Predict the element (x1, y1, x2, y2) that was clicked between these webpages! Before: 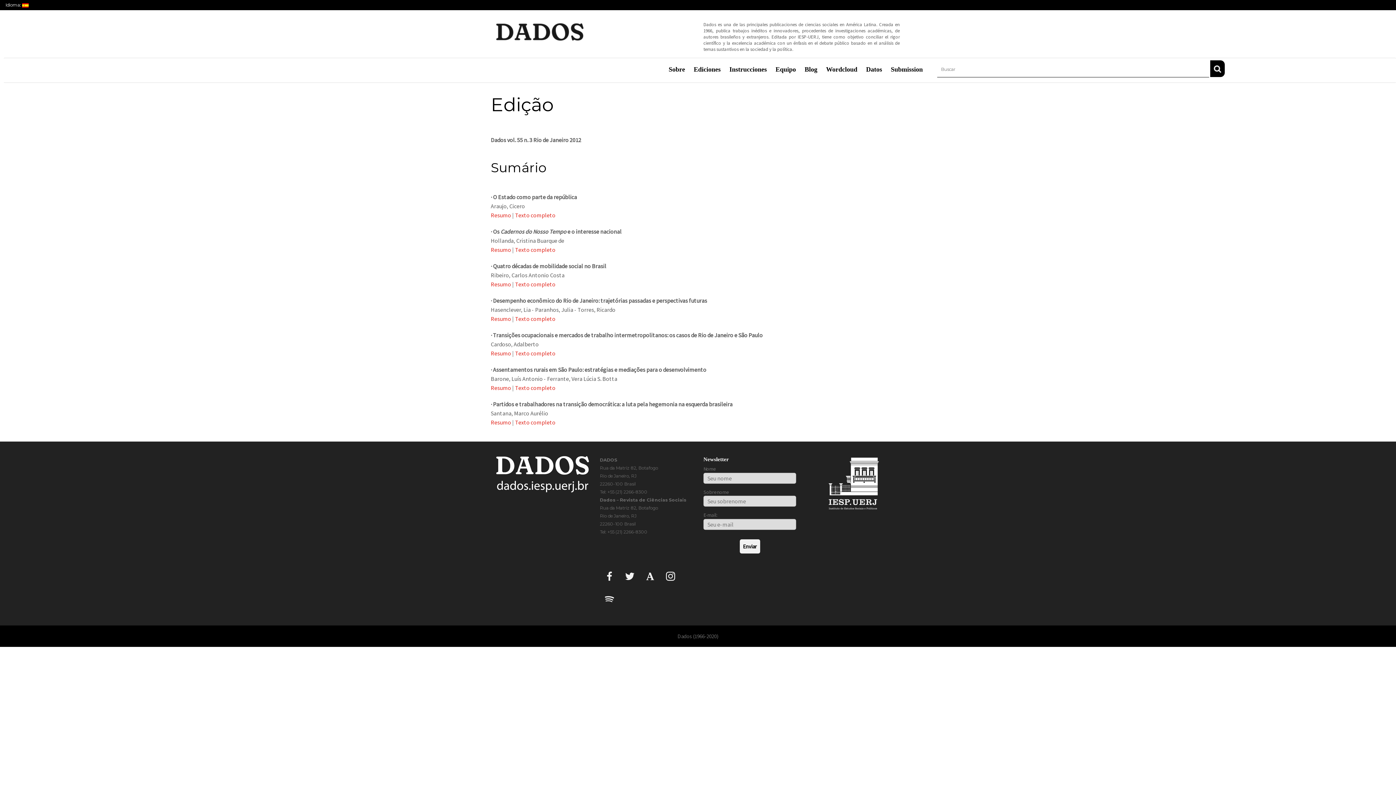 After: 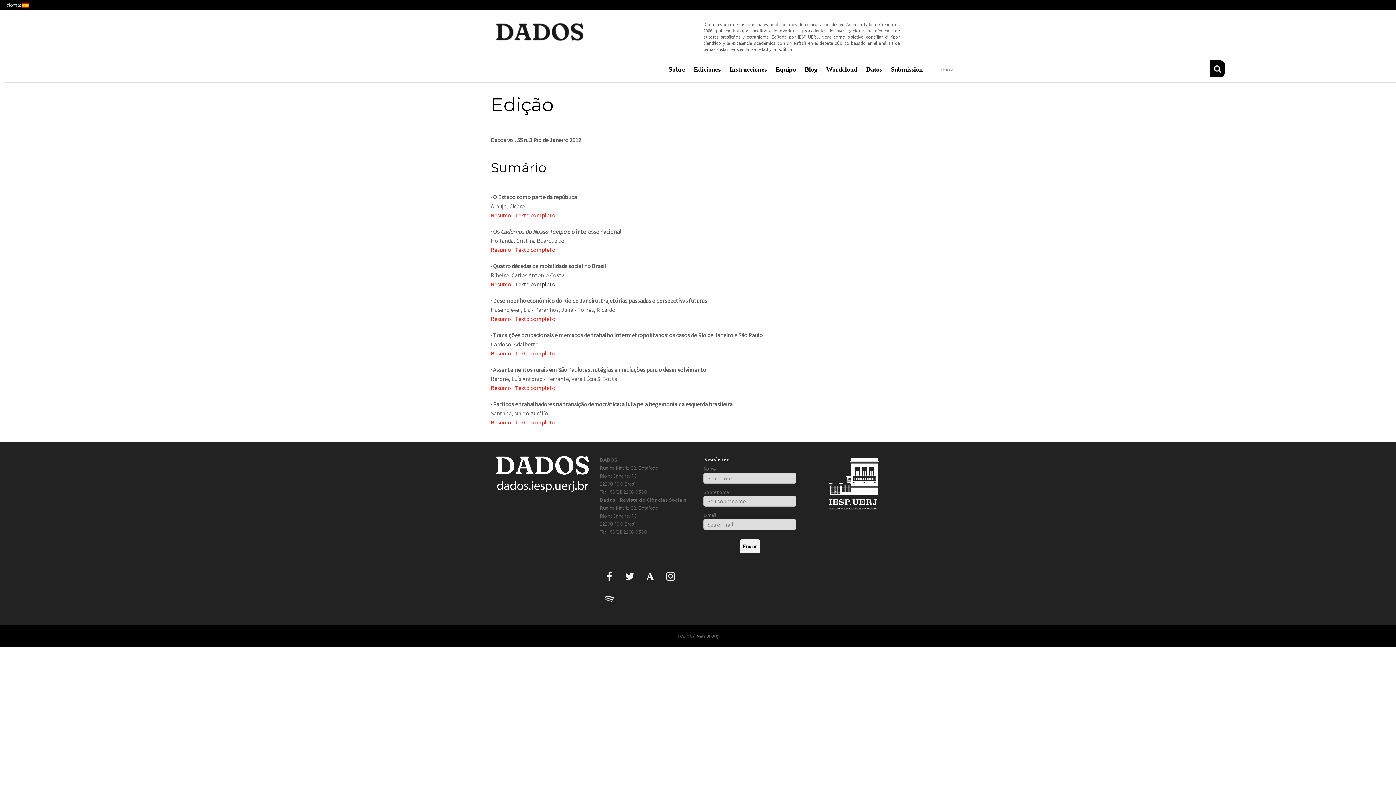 Action: label: Texto completo bbox: (515, 280, 555, 288)